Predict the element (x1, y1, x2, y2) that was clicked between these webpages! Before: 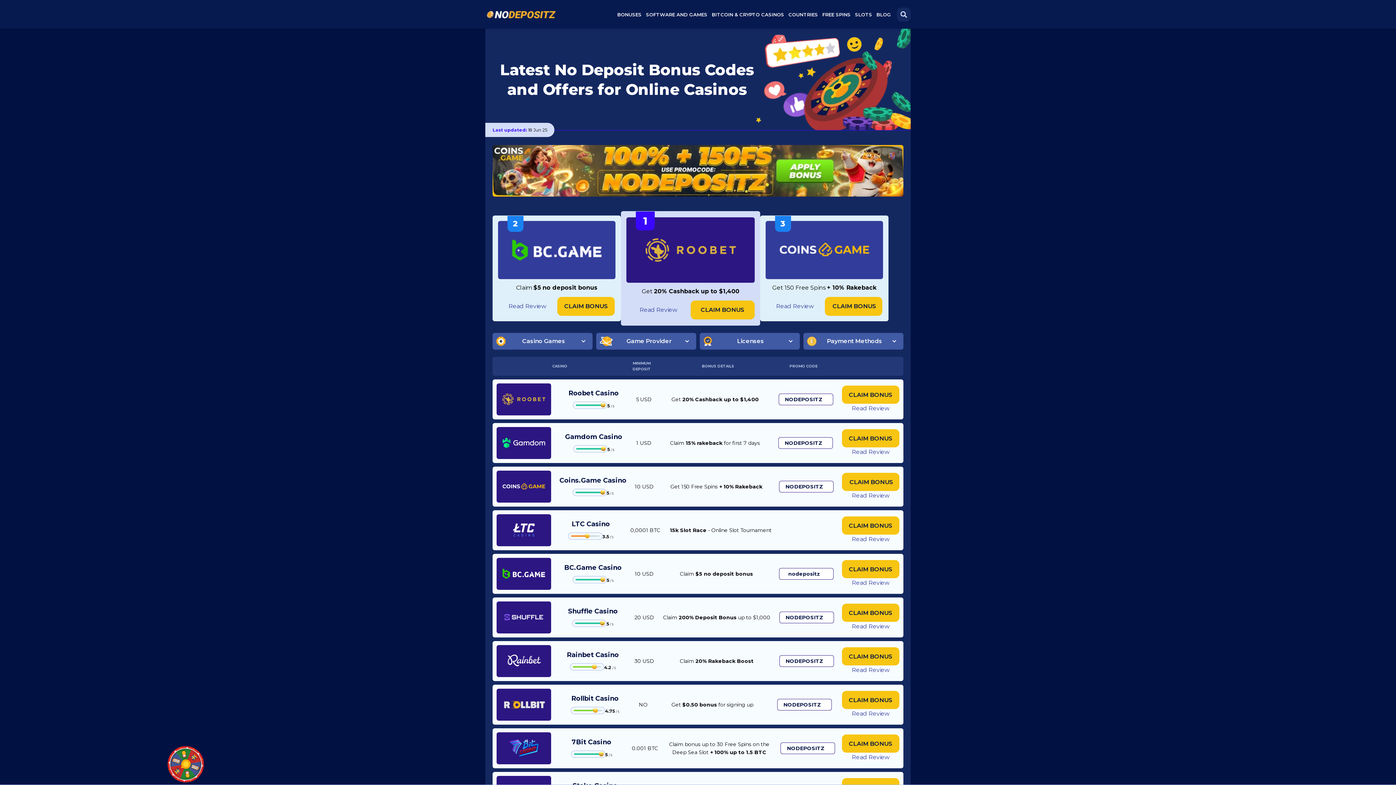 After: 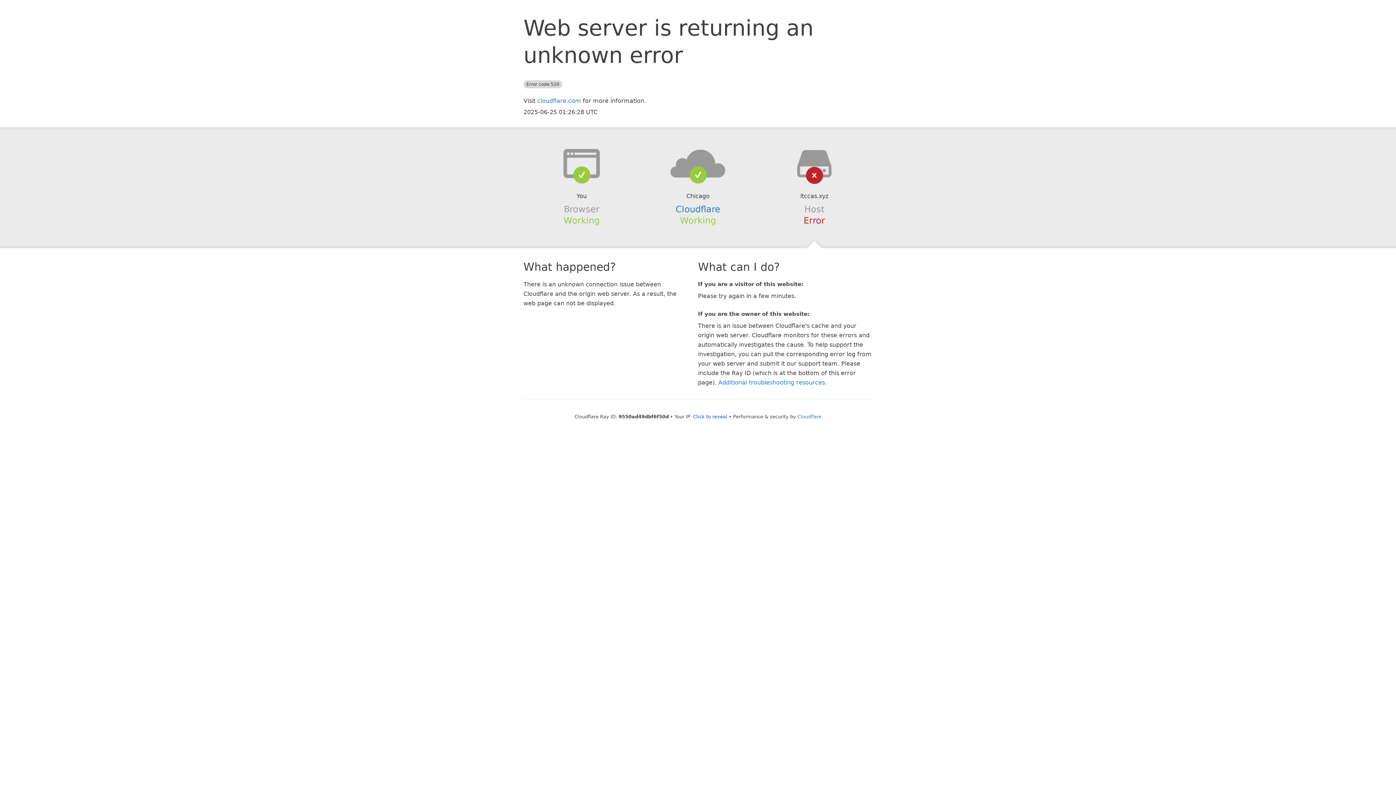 Action: bbox: (842, 516, 899, 534) label: CLAIM BONUS